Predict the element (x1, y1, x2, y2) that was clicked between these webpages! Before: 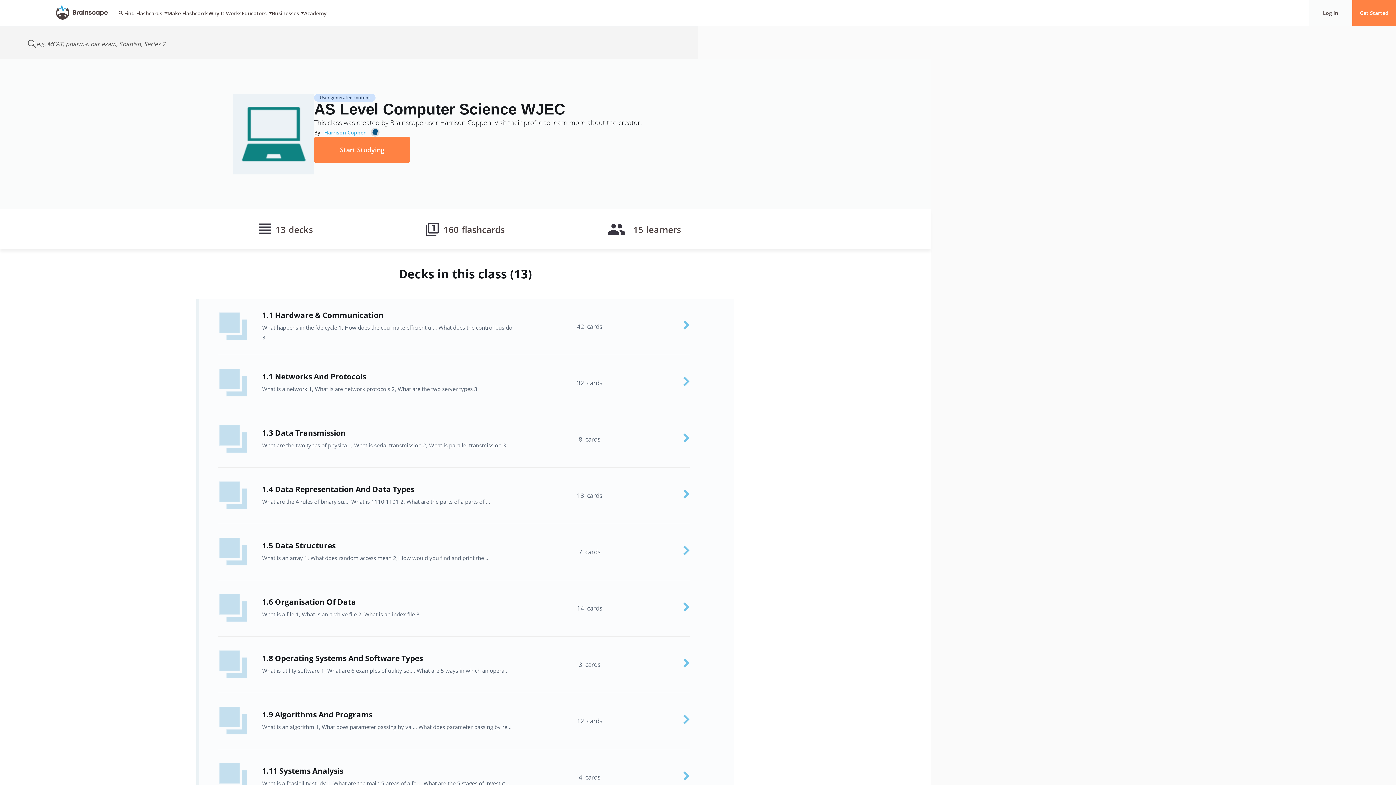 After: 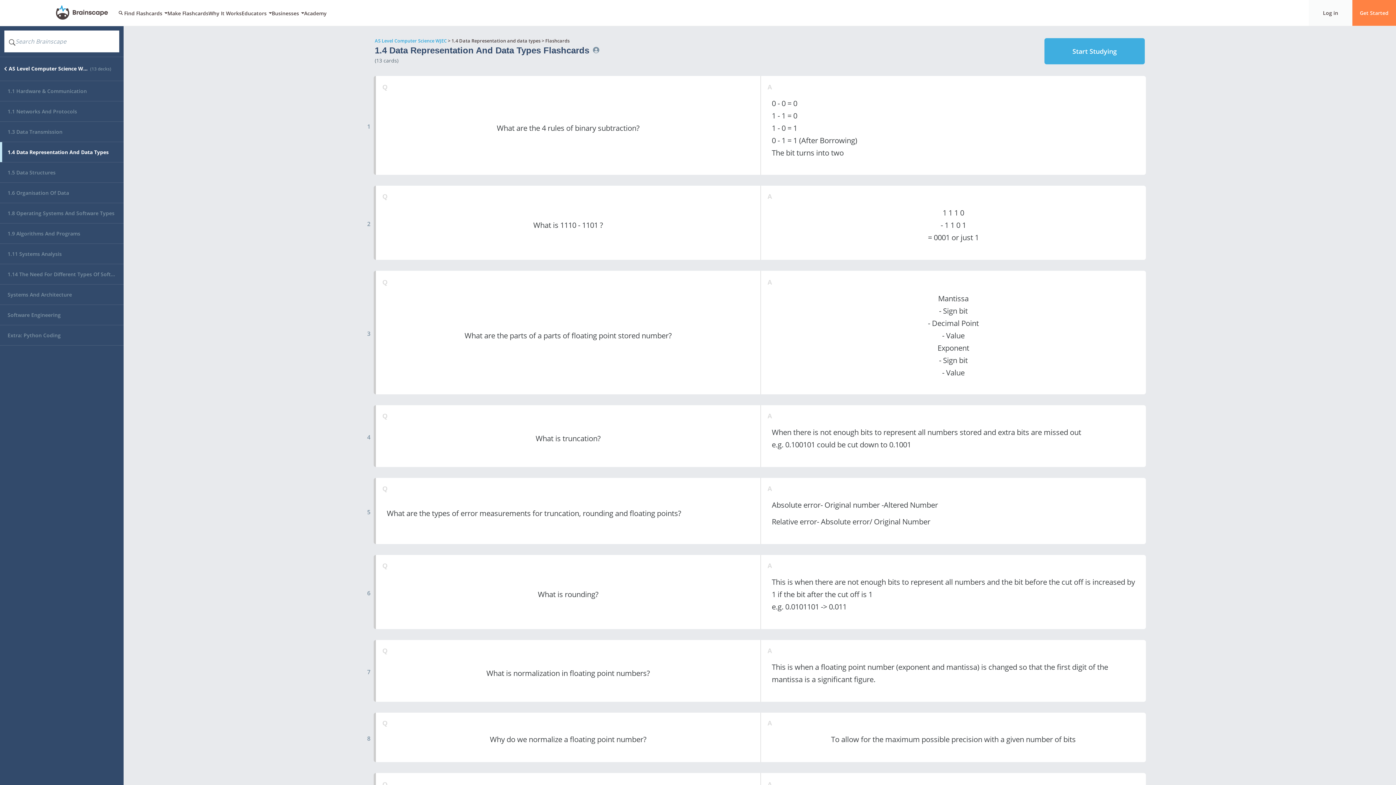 Action: bbox: (196, 468, 734, 524) label: 1.4 Data Representation And Data Types
What are the 4 rules of binary su..., What is 1110 1101 2, What are the parts of a parts of ...
13  cards